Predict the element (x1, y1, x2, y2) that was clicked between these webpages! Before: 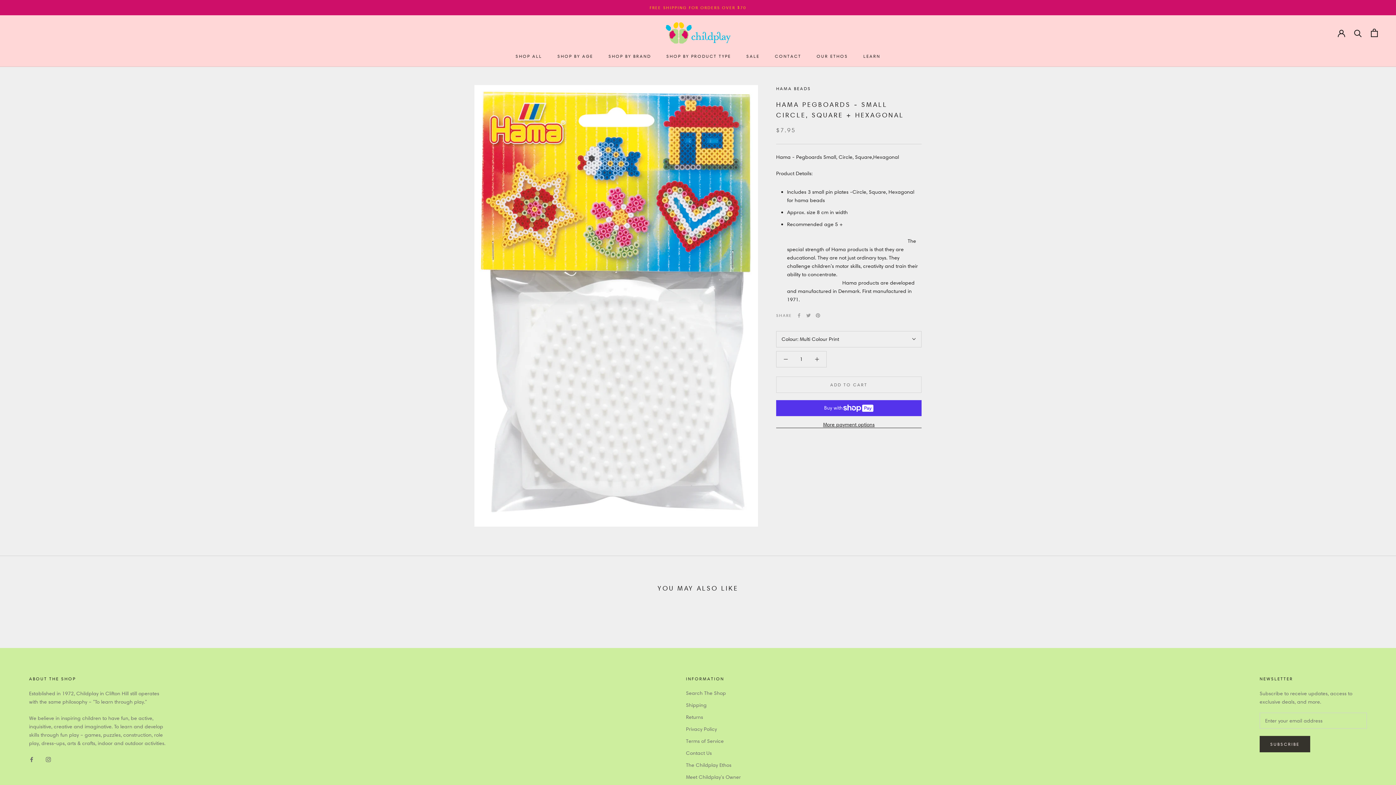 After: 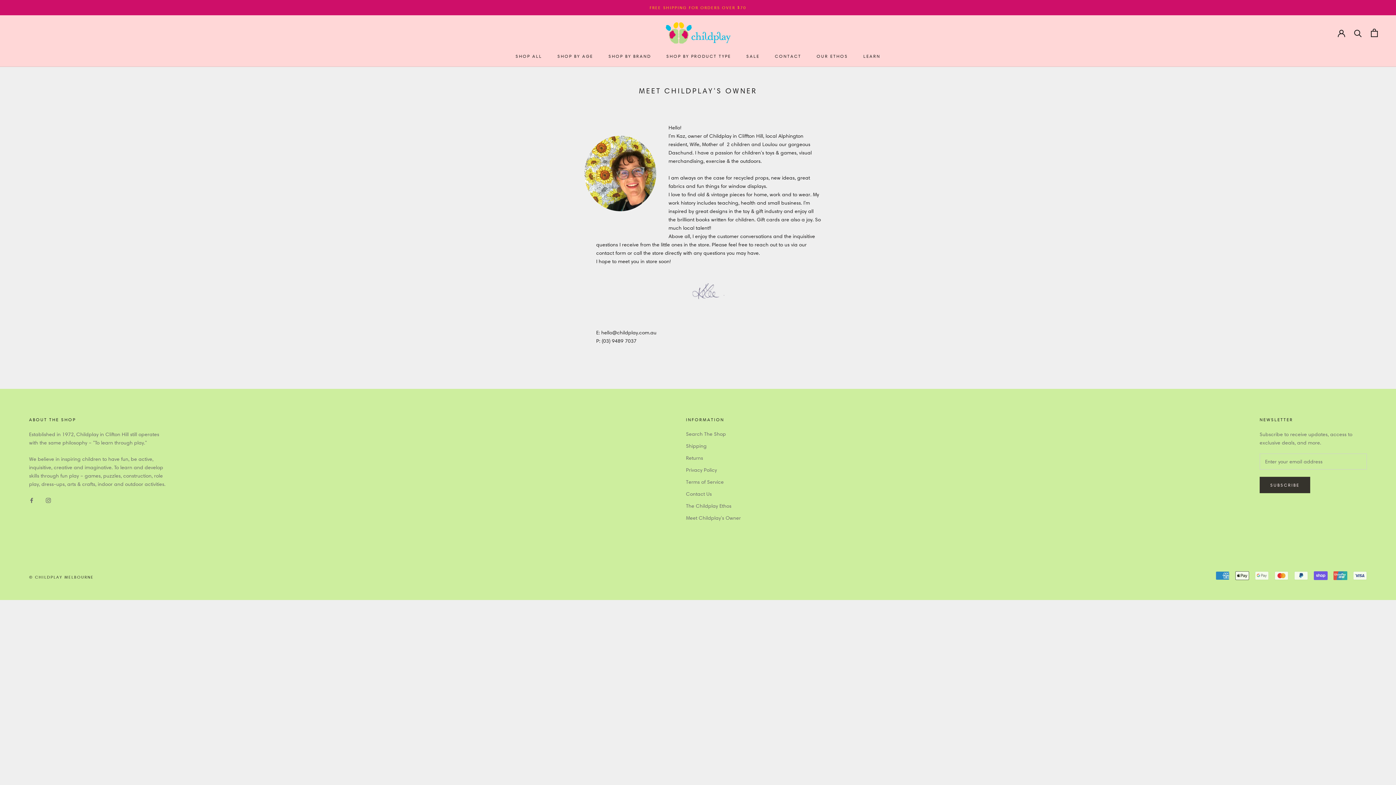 Action: bbox: (686, 773, 741, 781) label: Meet Childplay's Owner